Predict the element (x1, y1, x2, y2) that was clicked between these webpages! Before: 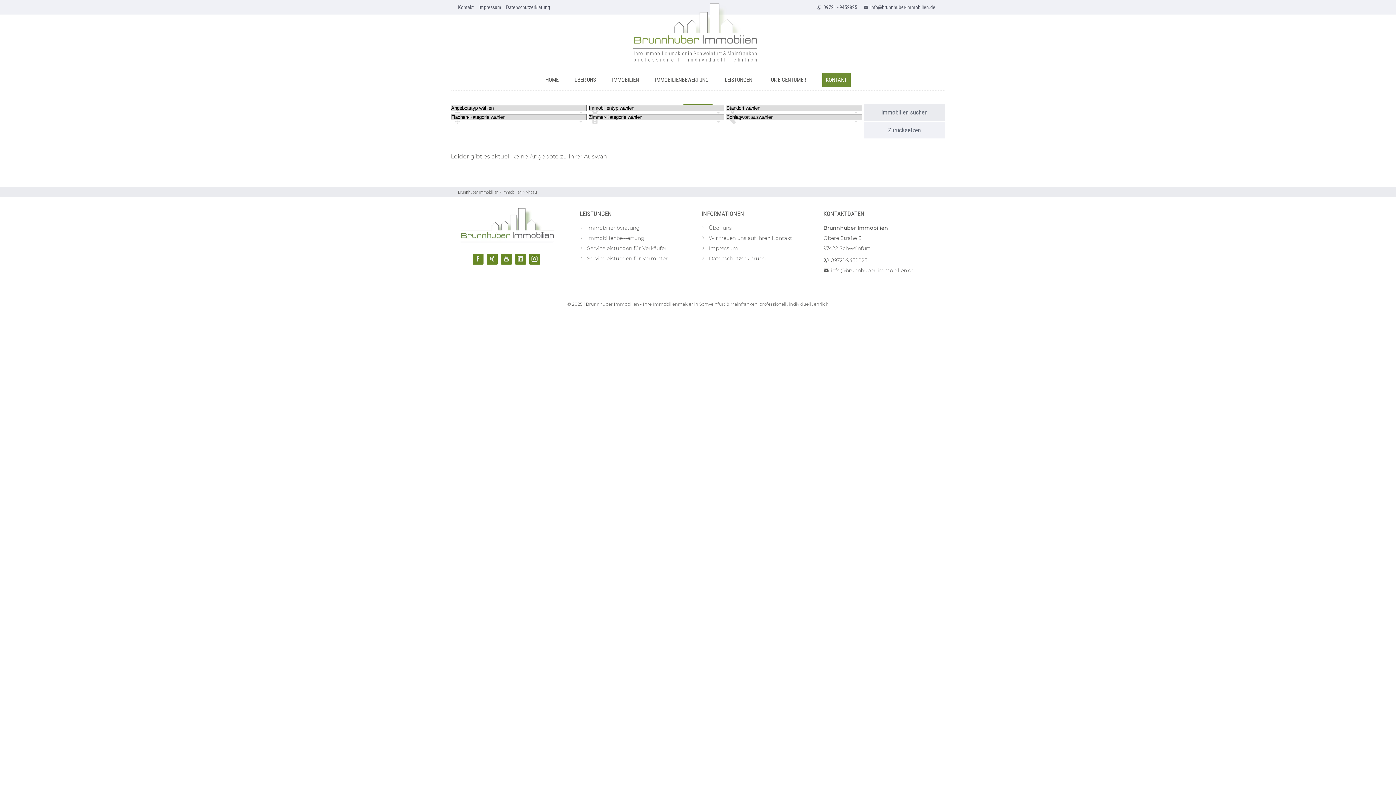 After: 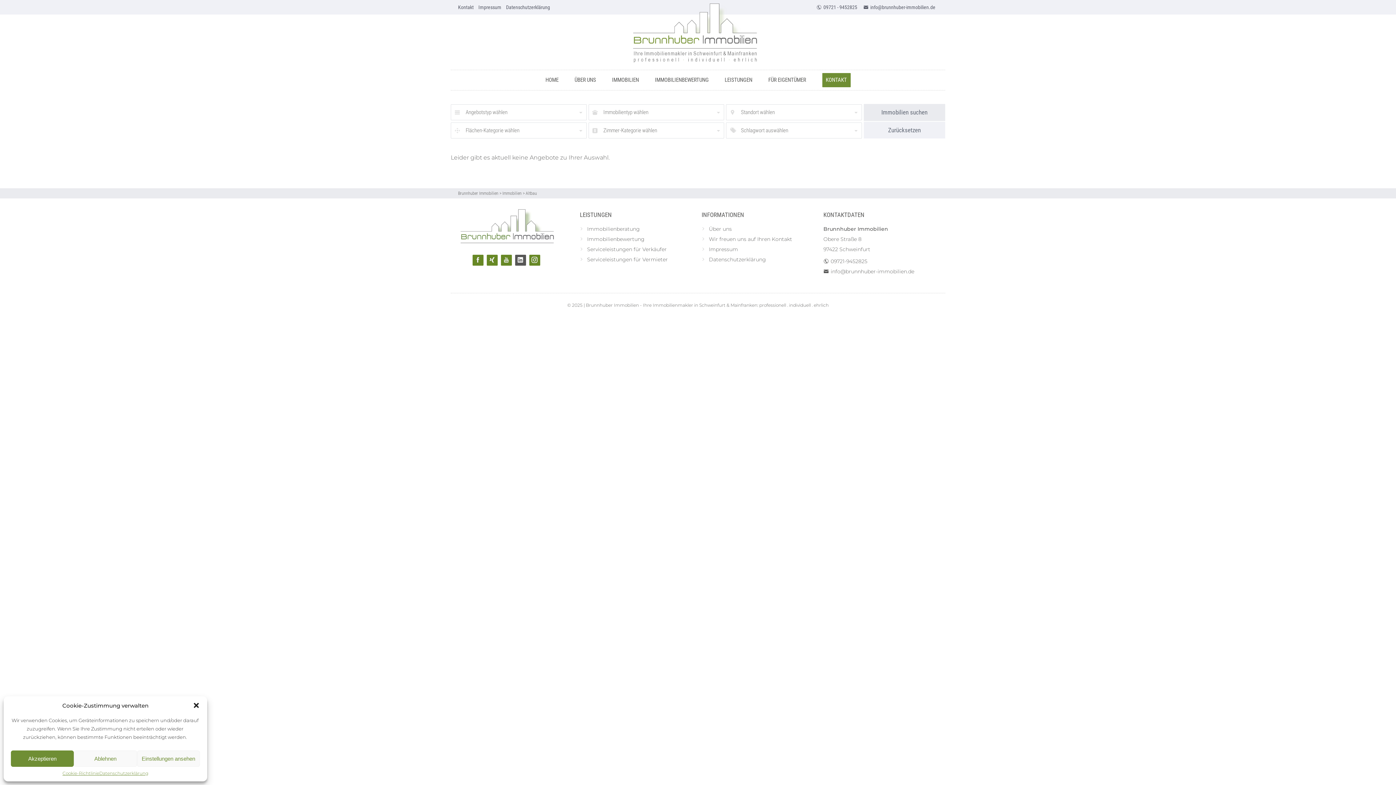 Action: bbox: (515, 256, 527, 262)